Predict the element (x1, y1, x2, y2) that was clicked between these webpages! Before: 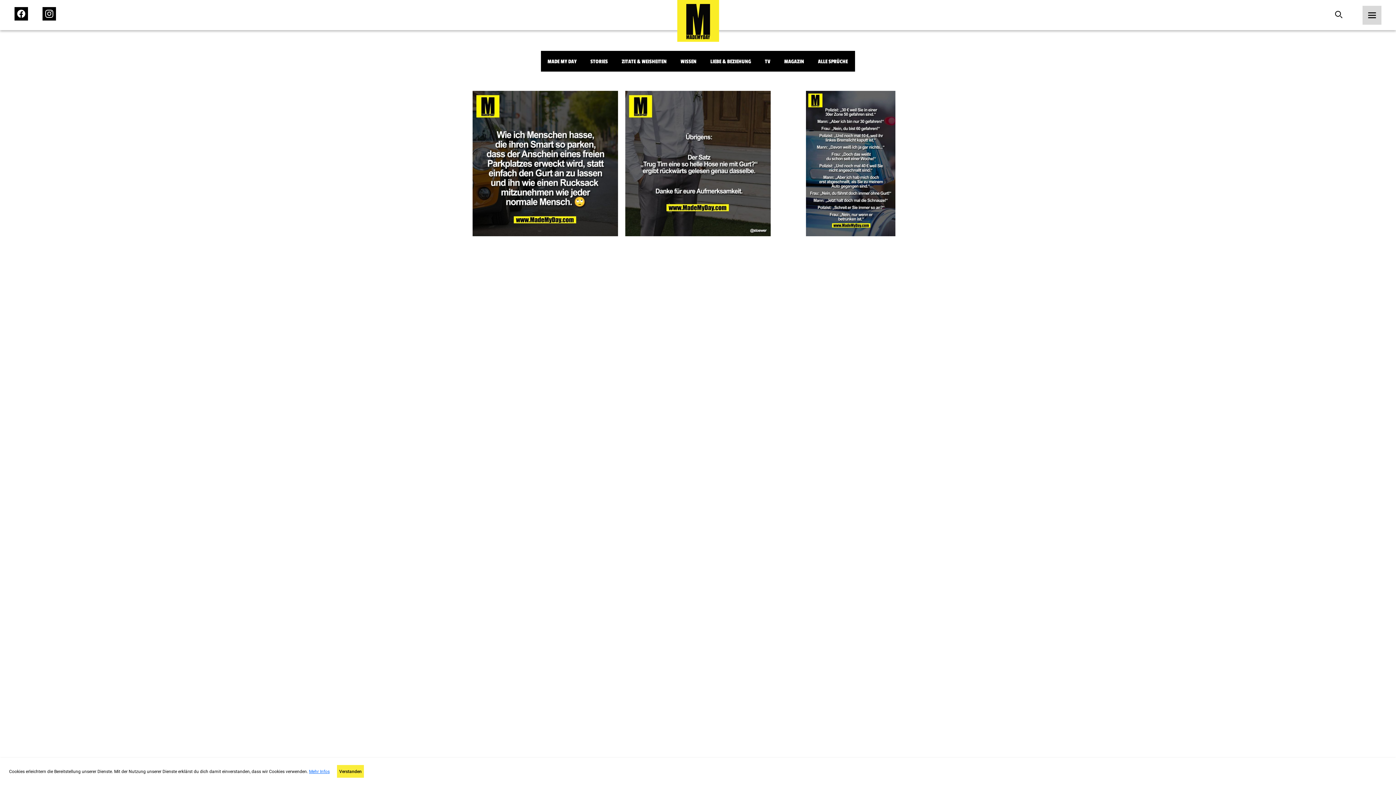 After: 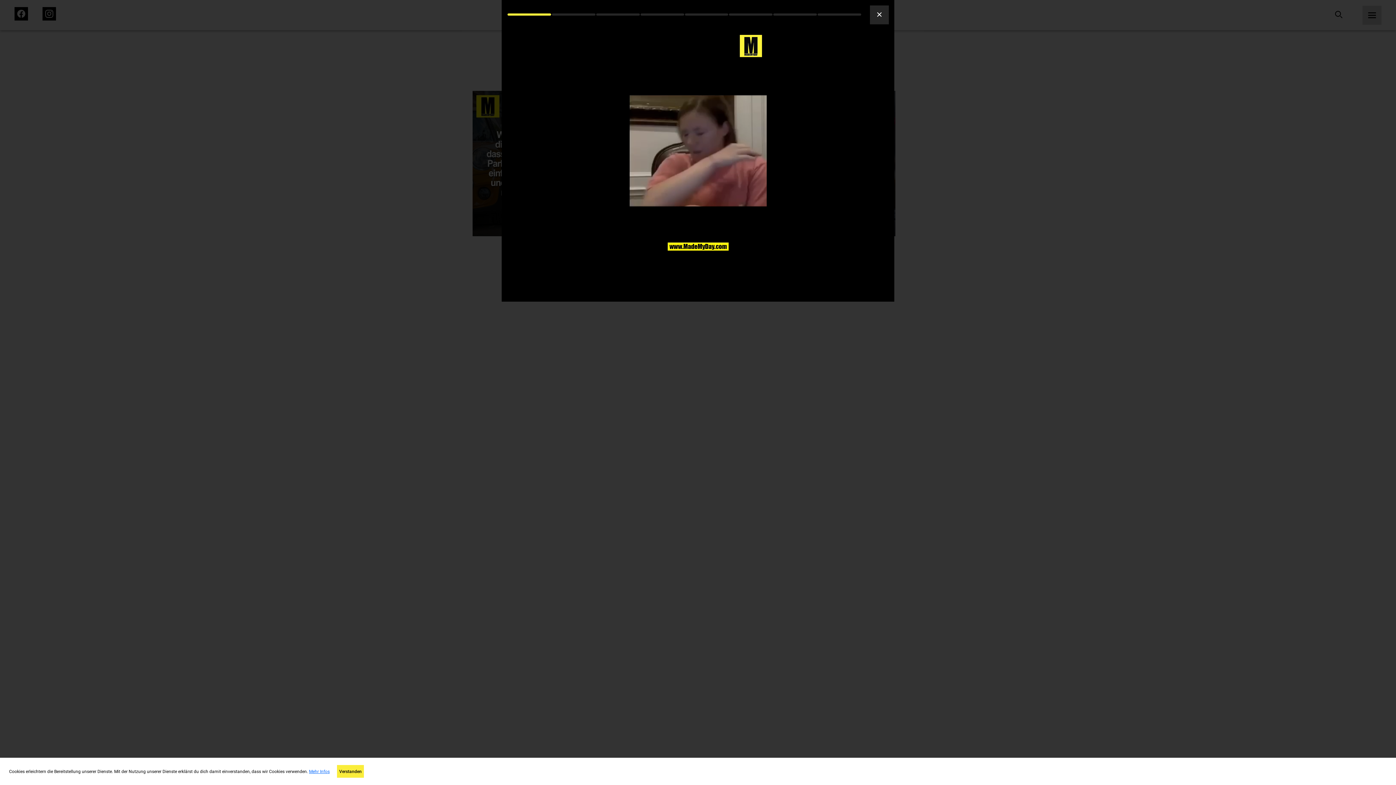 Action: label: STORIES bbox: (584, 50, 615, 71)